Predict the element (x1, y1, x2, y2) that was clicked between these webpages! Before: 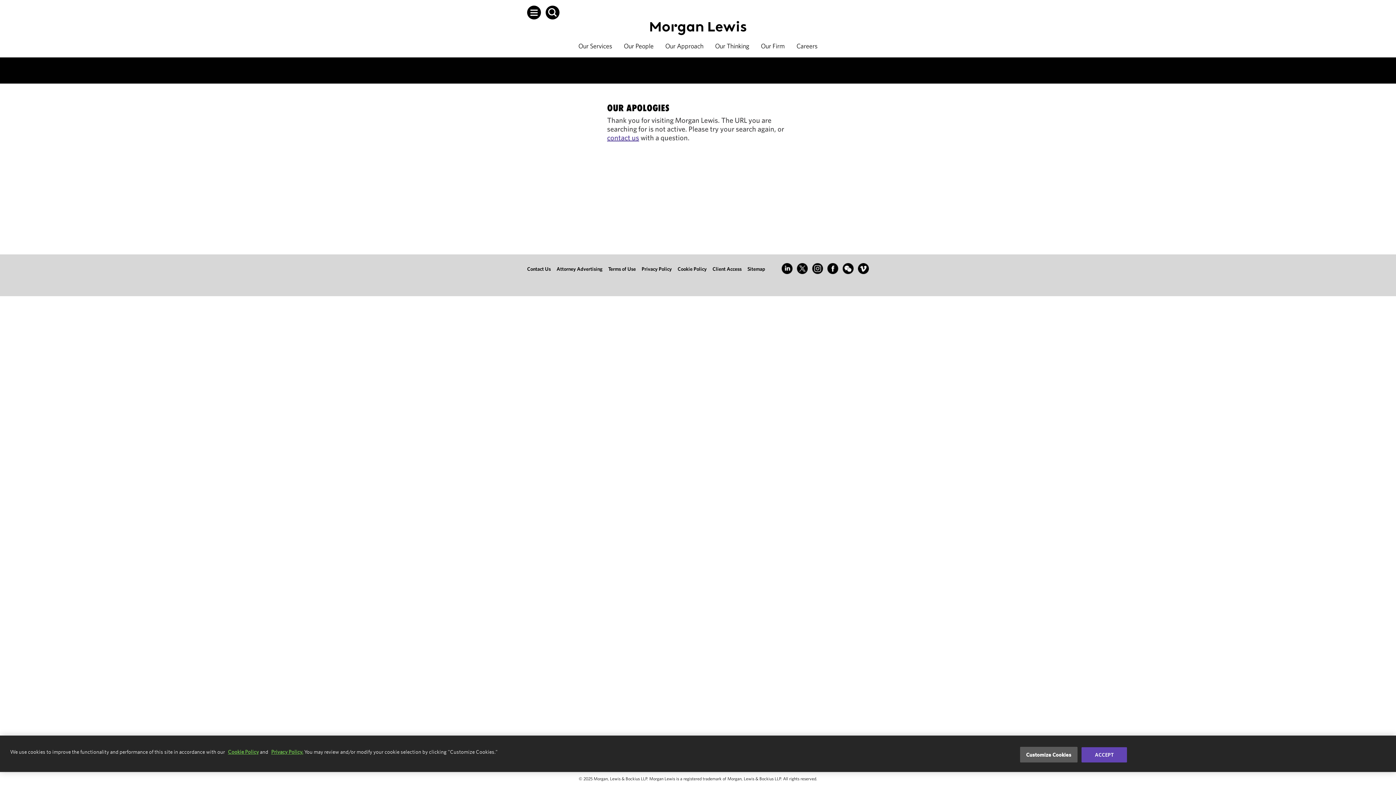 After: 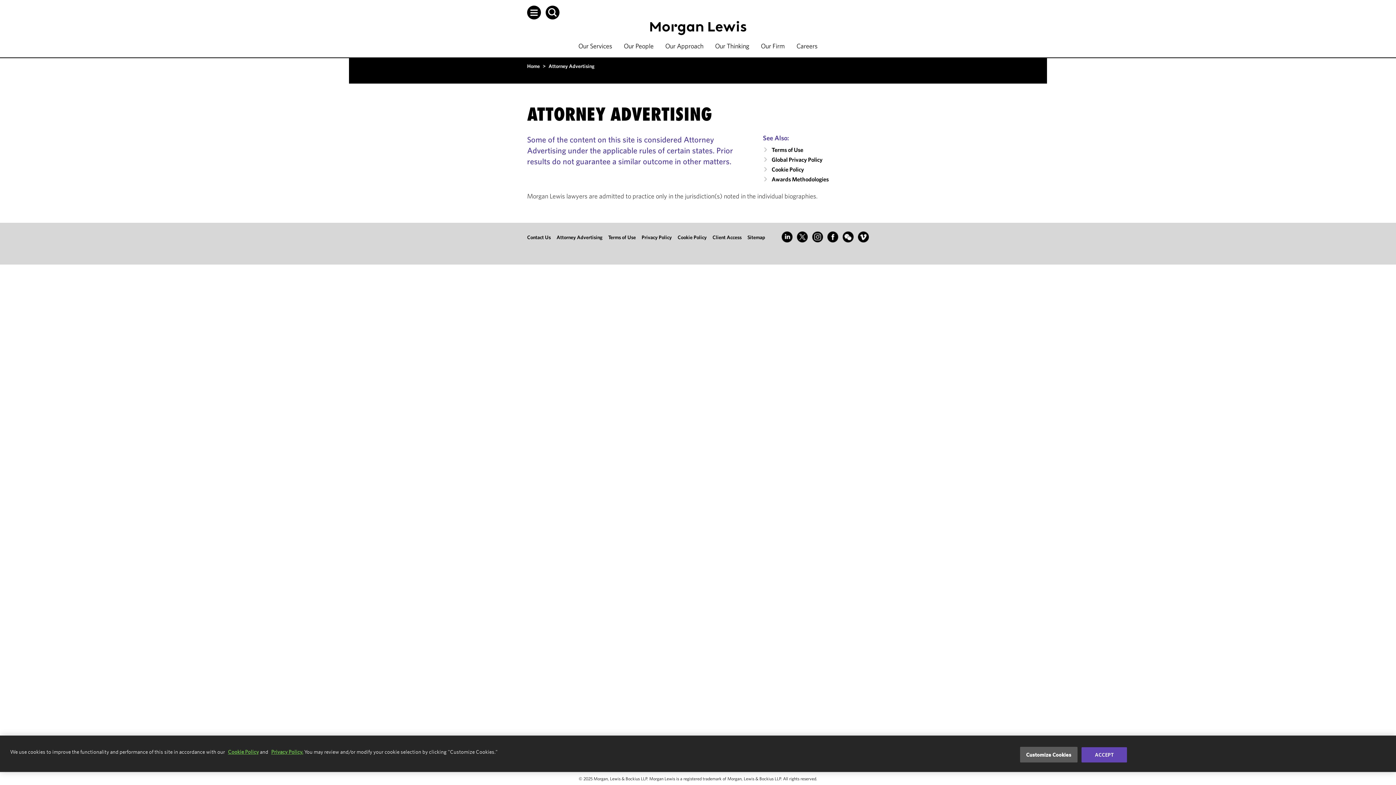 Action: label: Attorney Advertising bbox: (556, 263, 602, 275)